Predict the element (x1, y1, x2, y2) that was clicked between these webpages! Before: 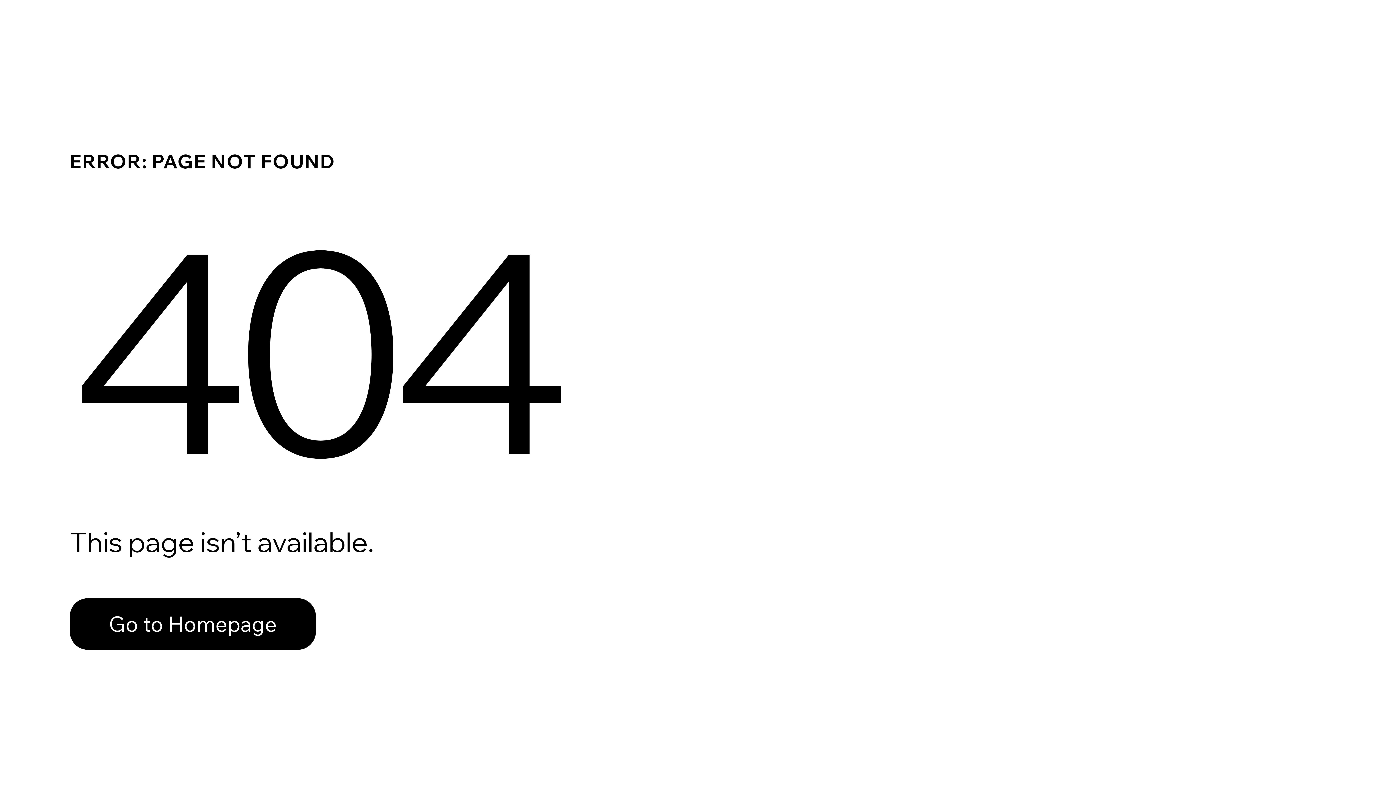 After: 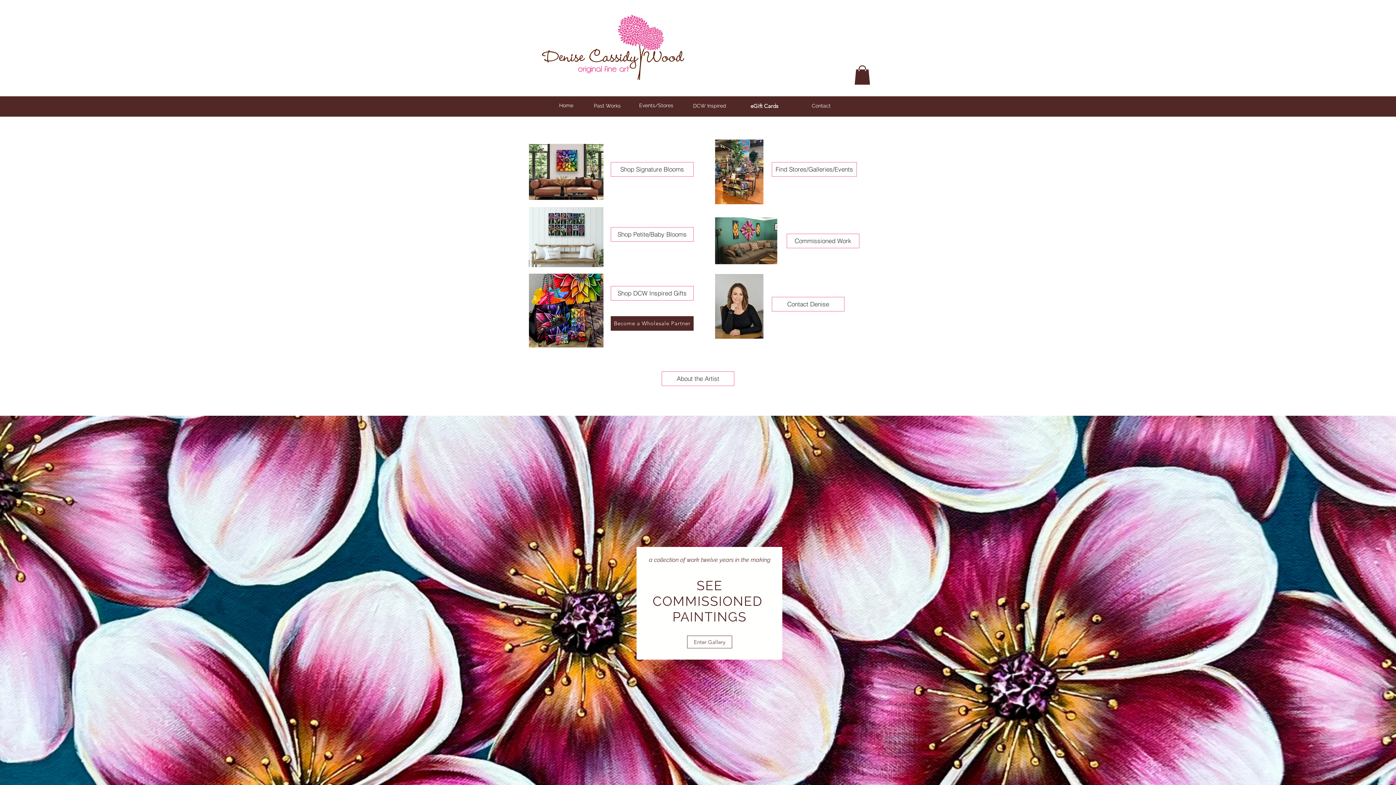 Action: bbox: (69, 598, 316, 650) label: Go to Homepage